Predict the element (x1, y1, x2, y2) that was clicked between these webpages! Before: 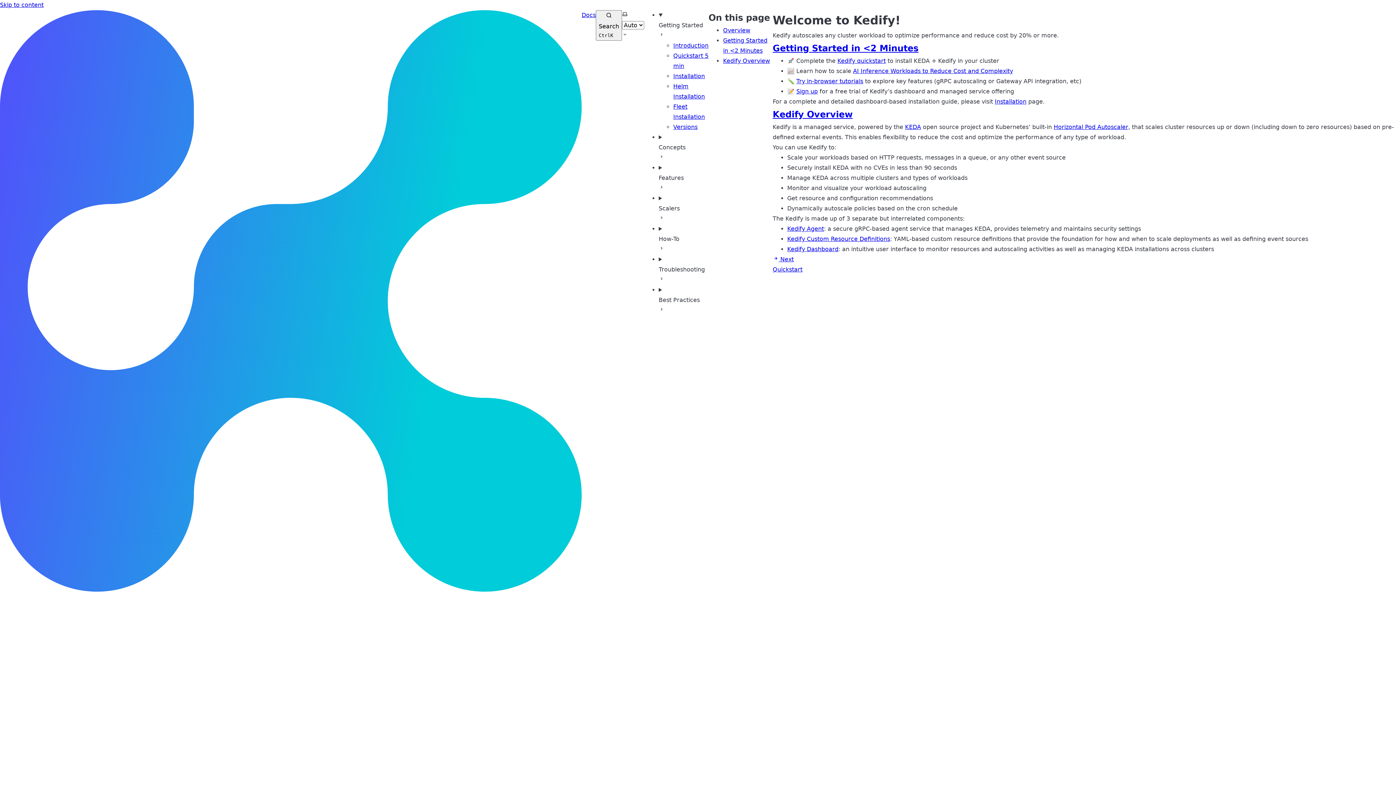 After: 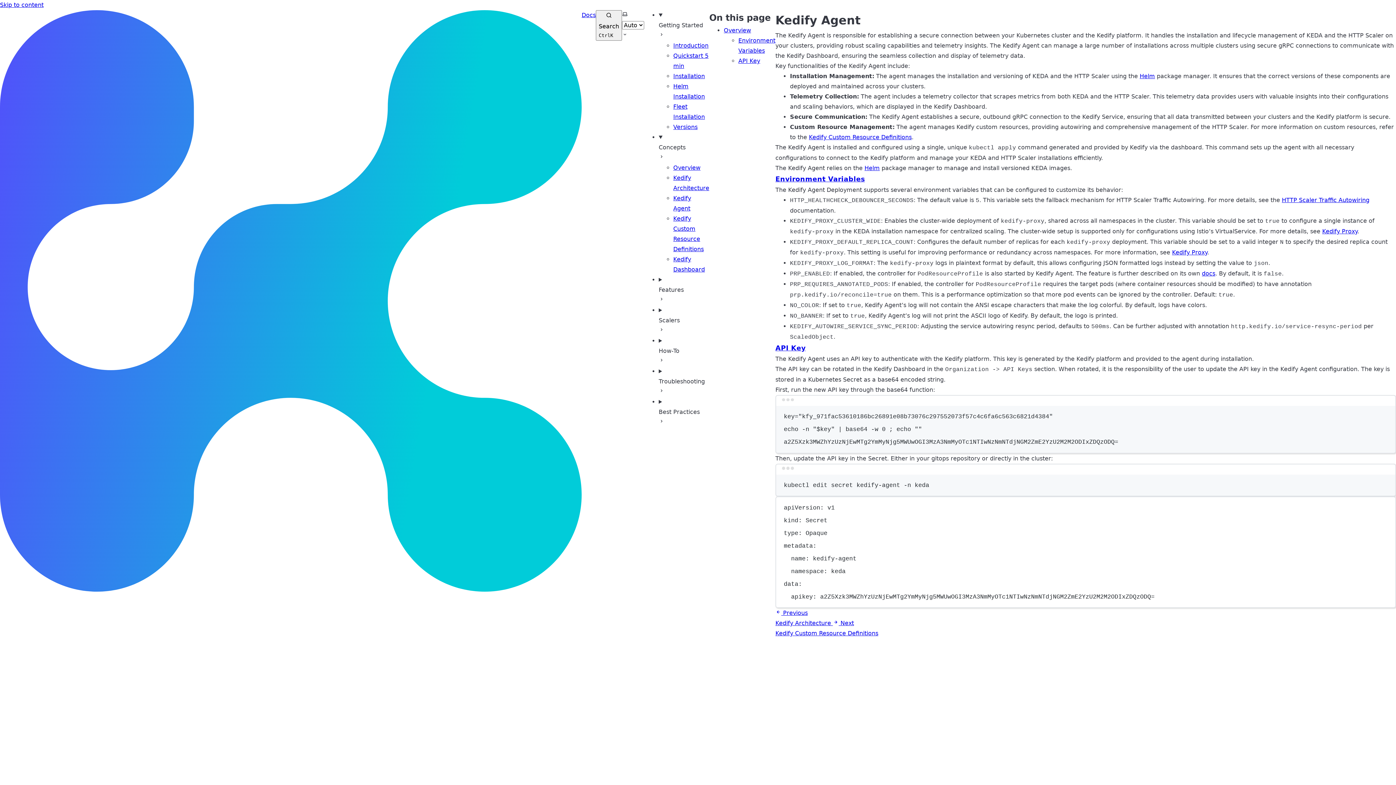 Action: bbox: (787, 225, 824, 232) label: Kedify Agent